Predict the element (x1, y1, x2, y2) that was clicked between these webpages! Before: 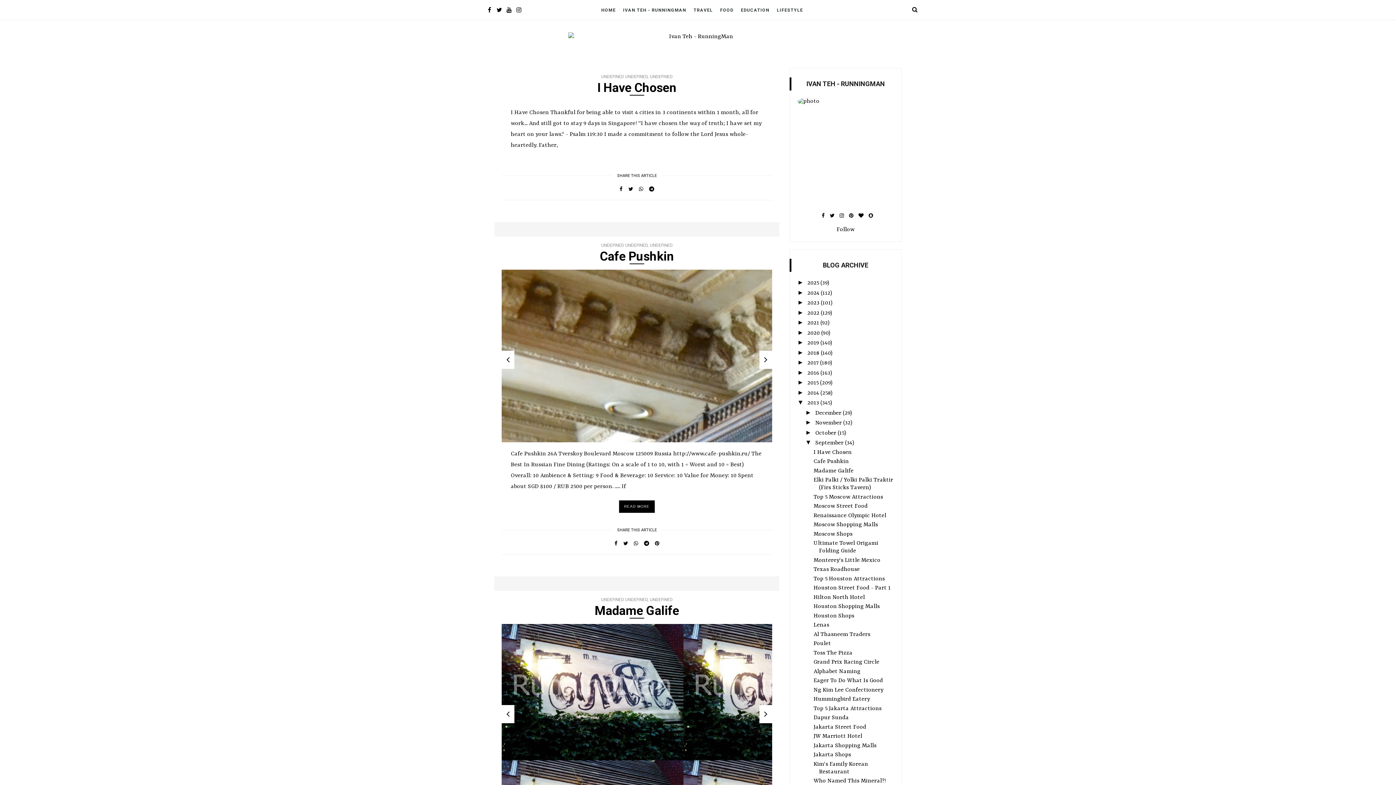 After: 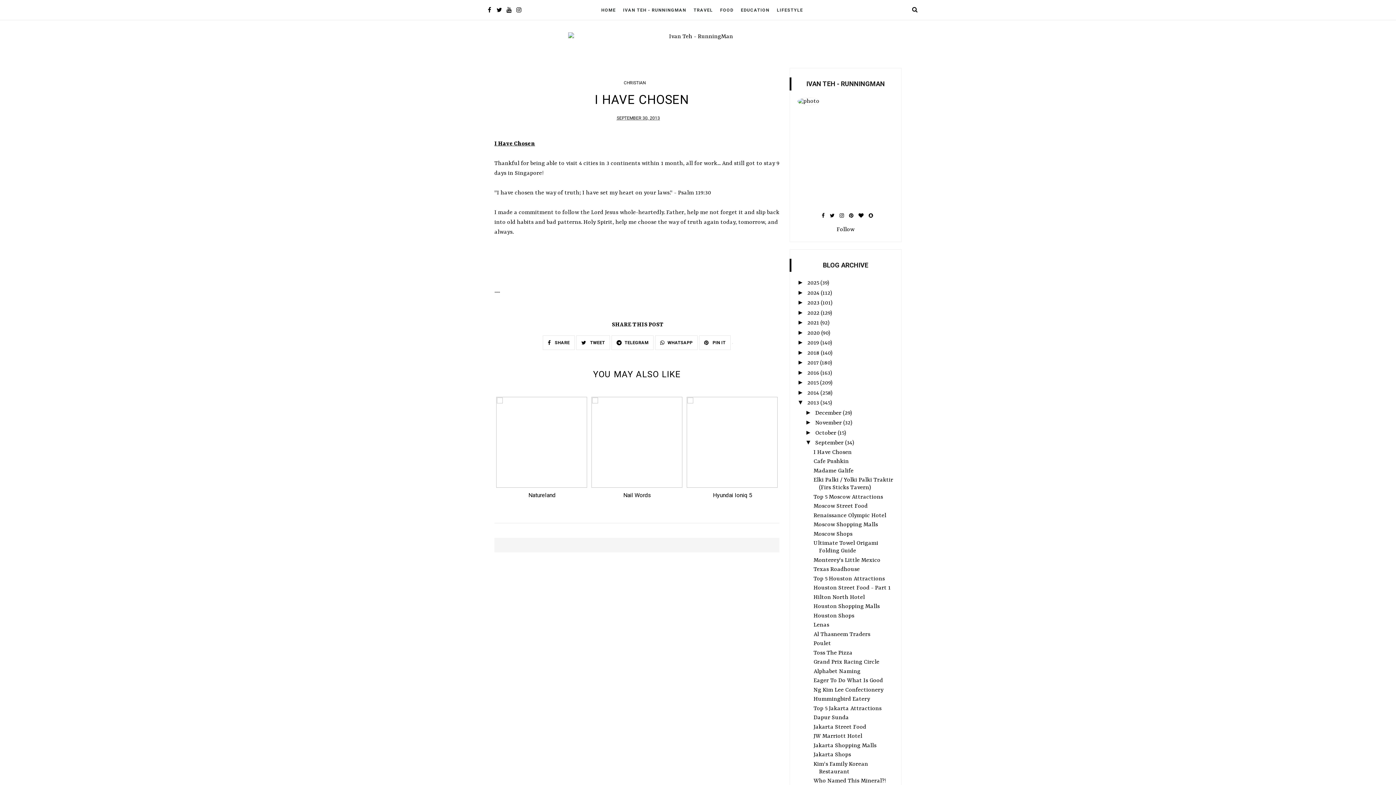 Action: bbox: (813, 449, 851, 455) label: I Have Chosen